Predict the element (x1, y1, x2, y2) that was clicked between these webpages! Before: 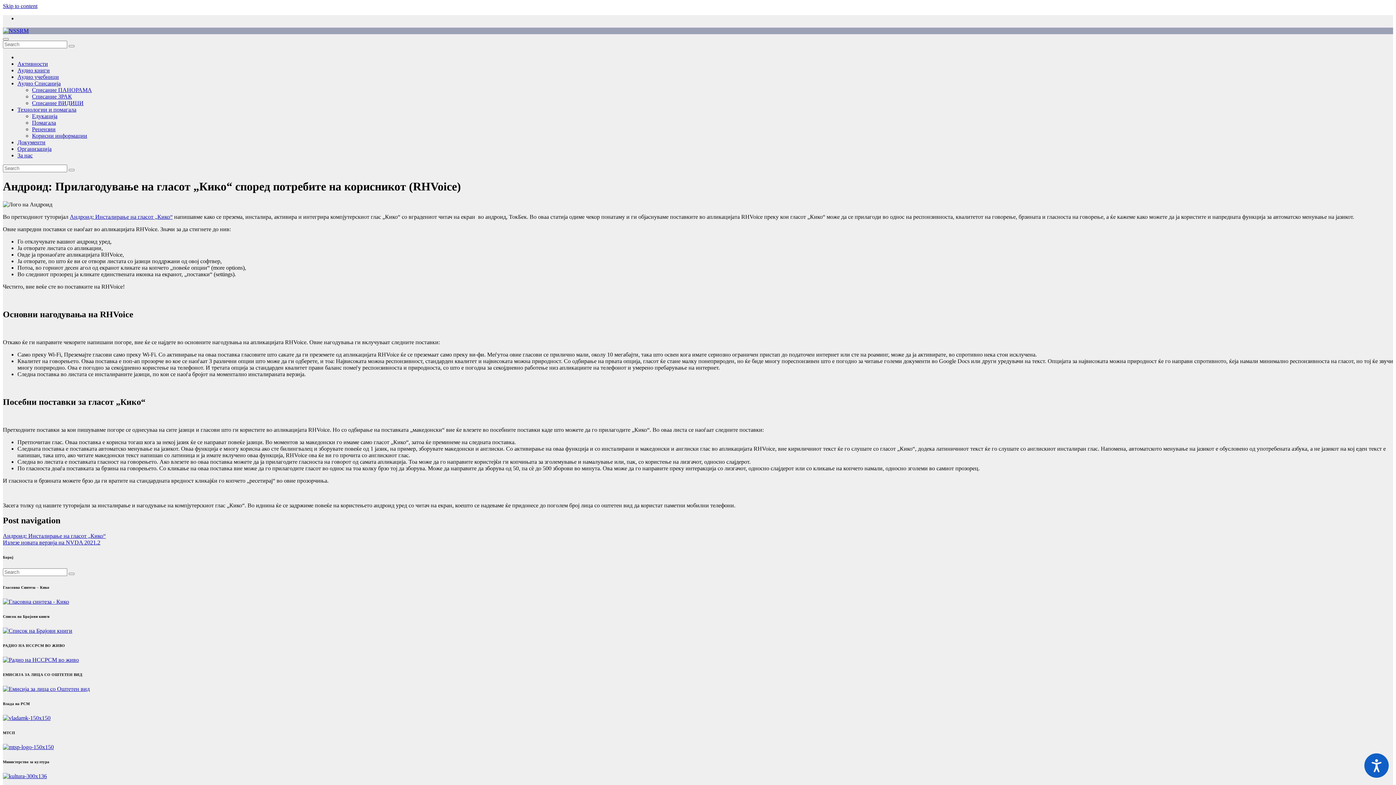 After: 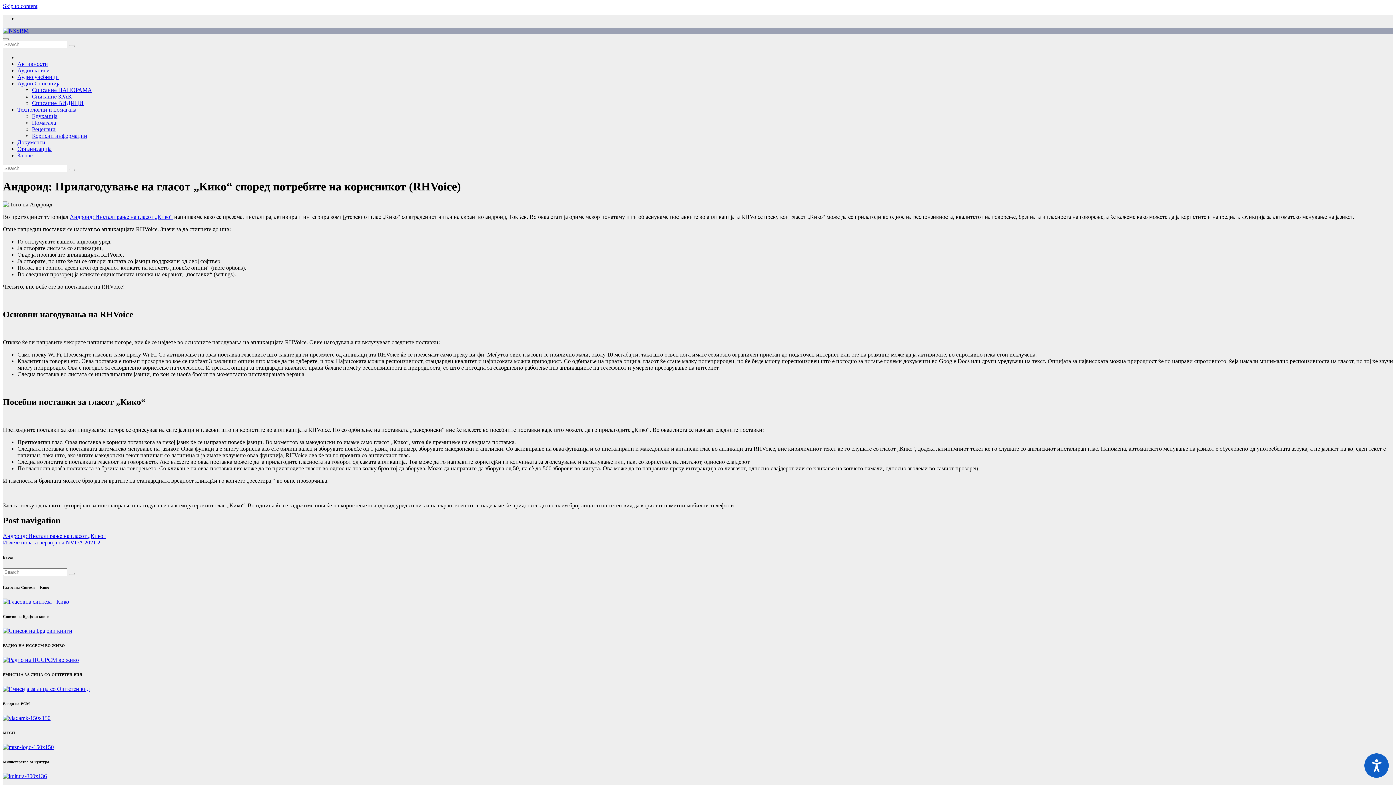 Action: bbox: (2, 773, 46, 779)